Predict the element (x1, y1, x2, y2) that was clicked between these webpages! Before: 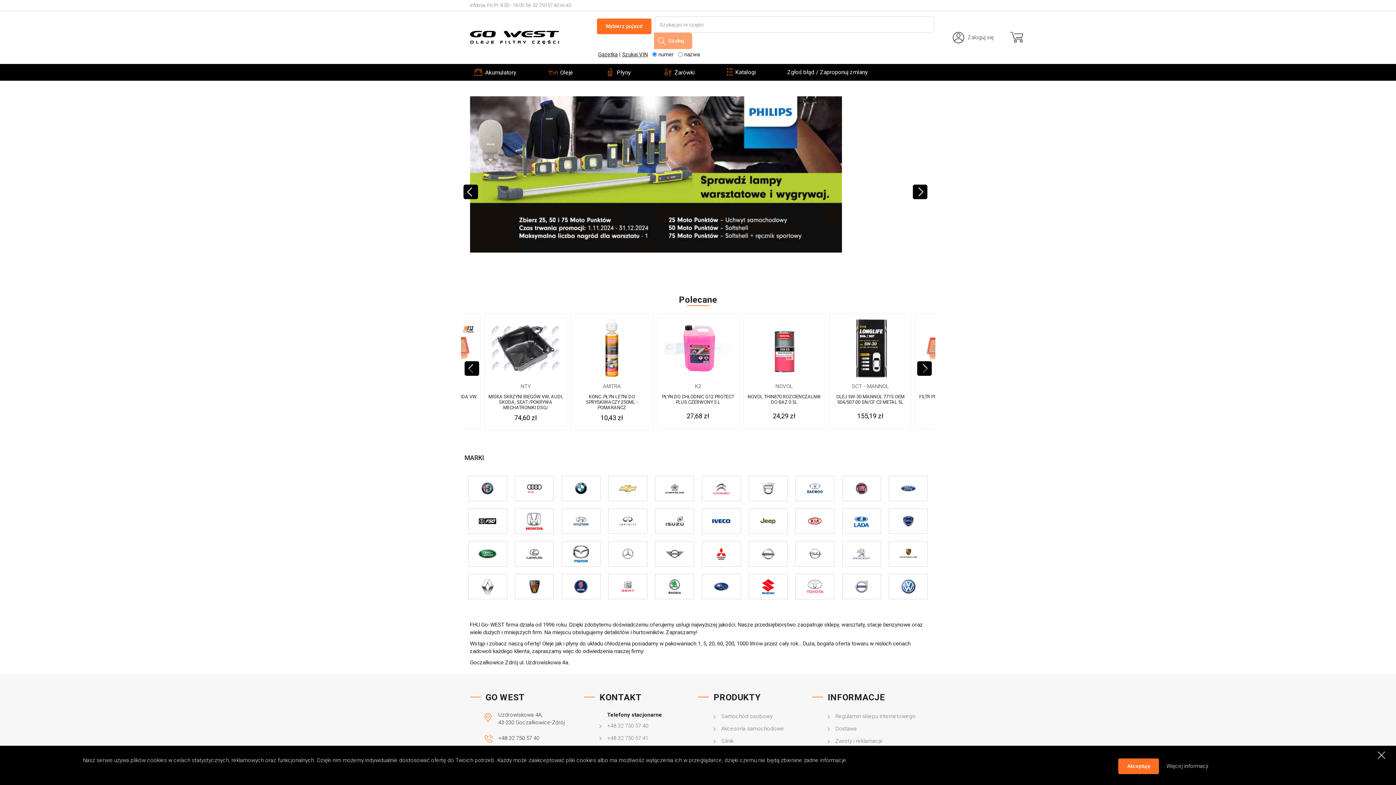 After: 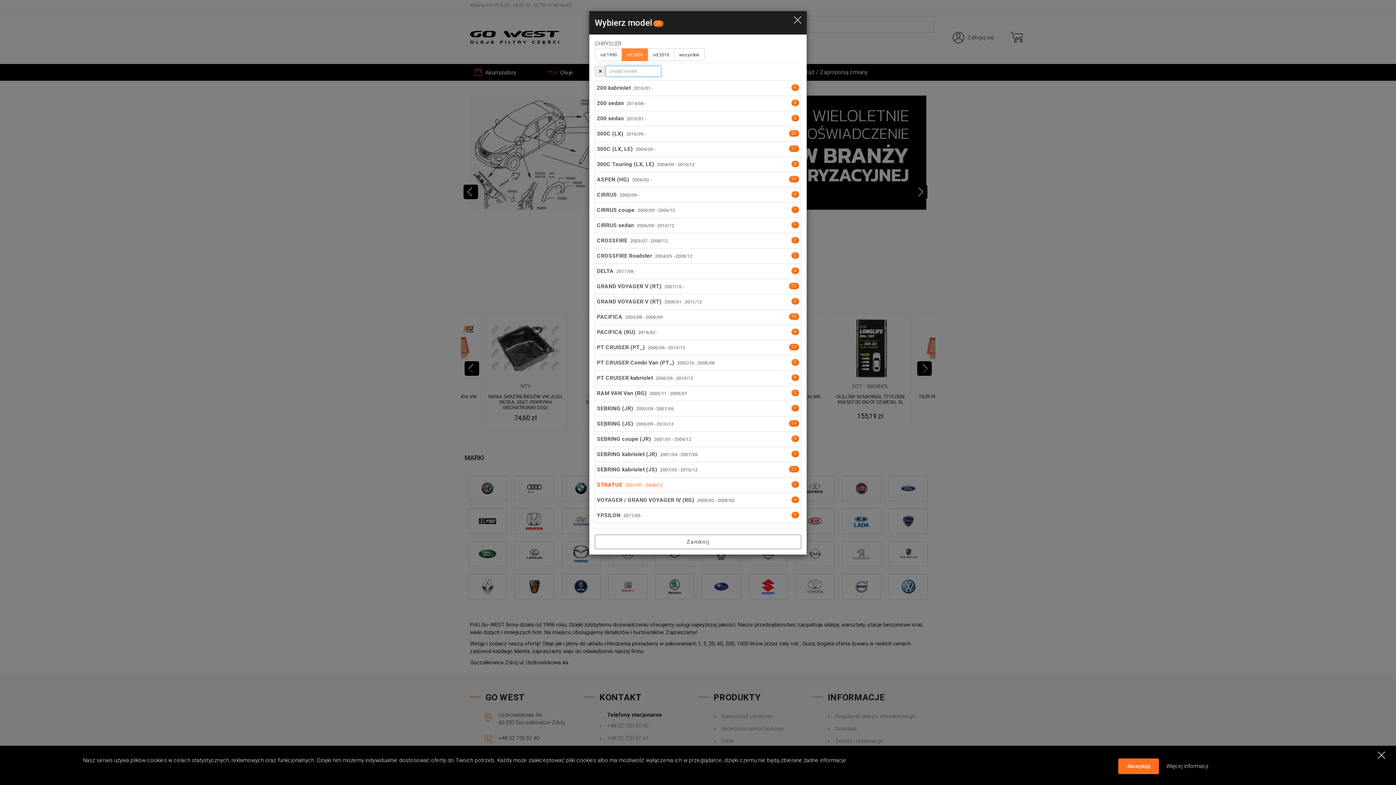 Action: bbox: (661, 476, 688, 501)